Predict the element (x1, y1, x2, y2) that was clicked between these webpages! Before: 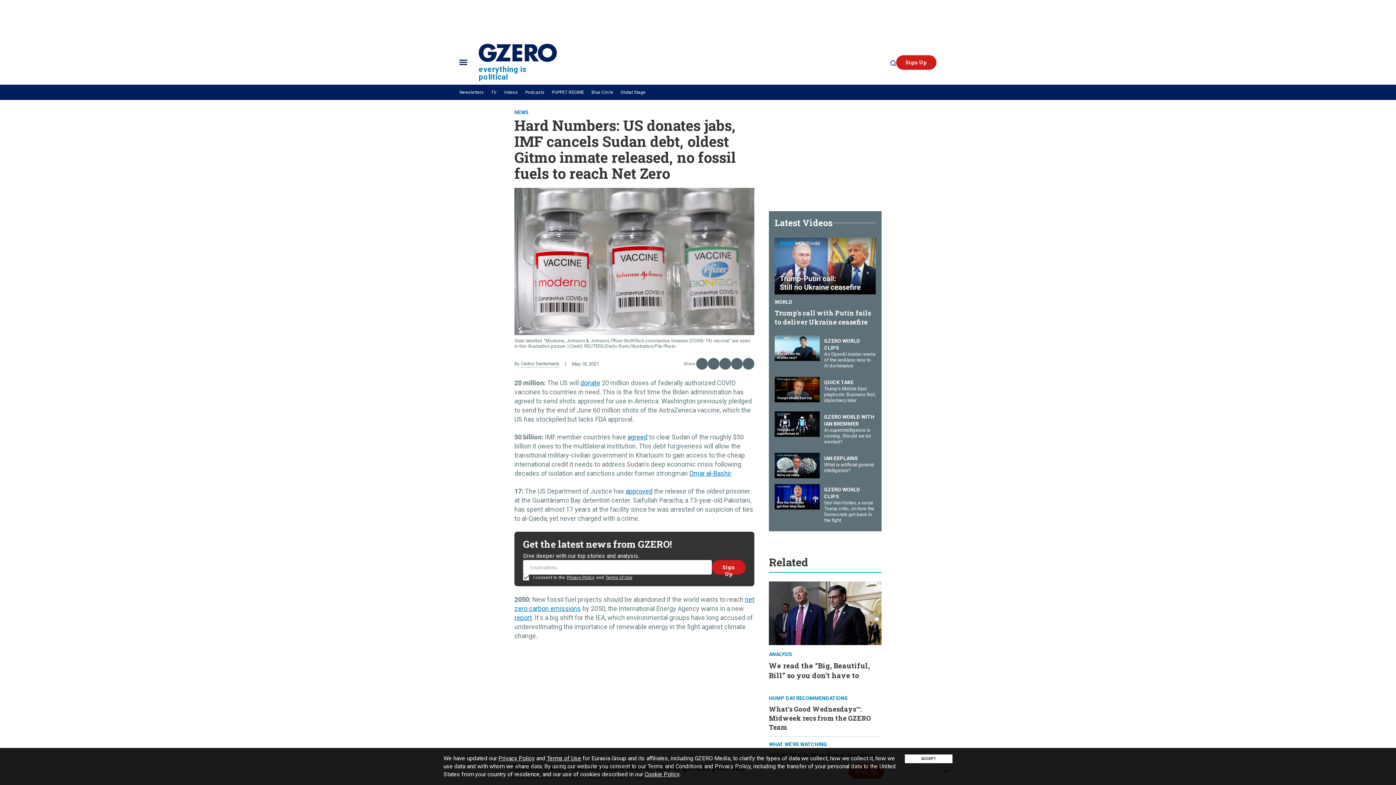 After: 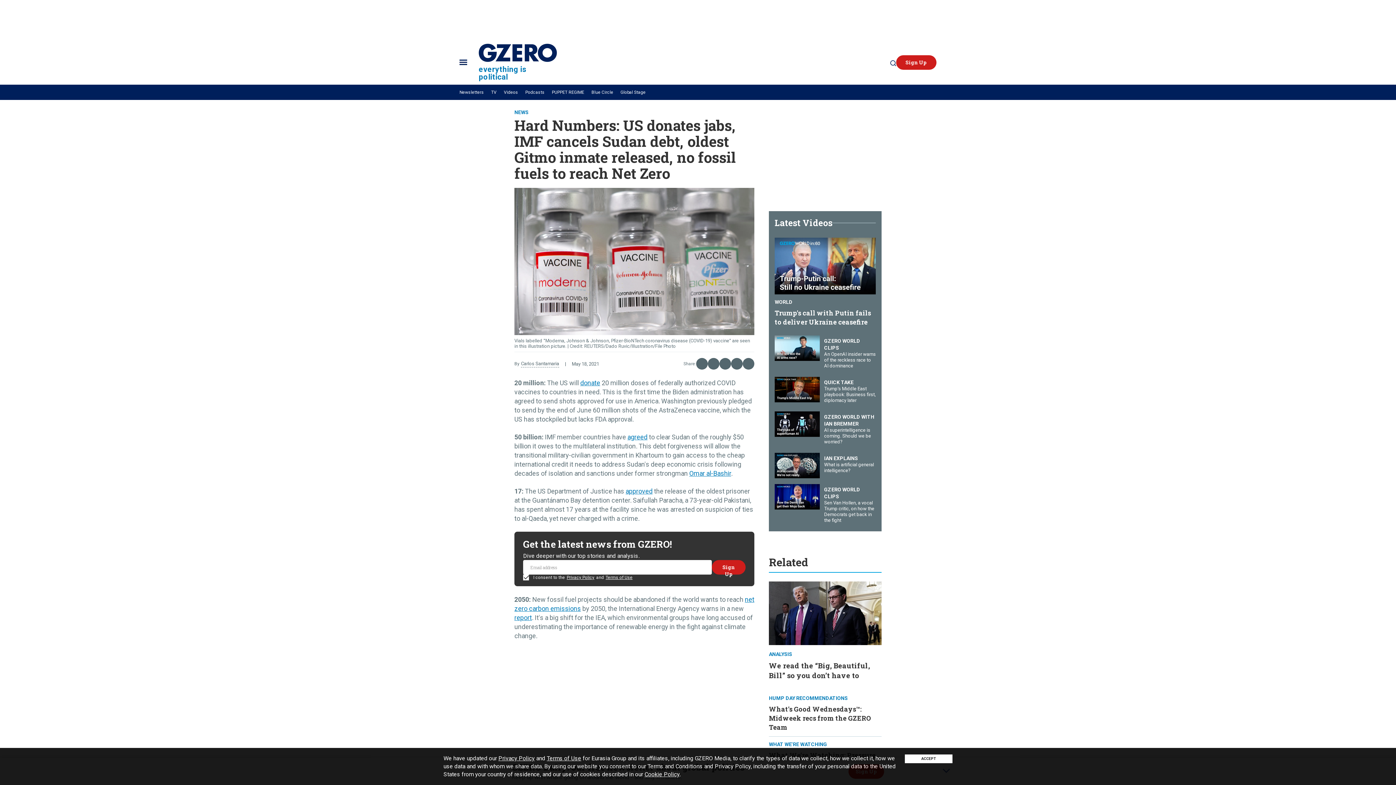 Action: bbox: (708, 358, 719, 369) label: Share on Twitter